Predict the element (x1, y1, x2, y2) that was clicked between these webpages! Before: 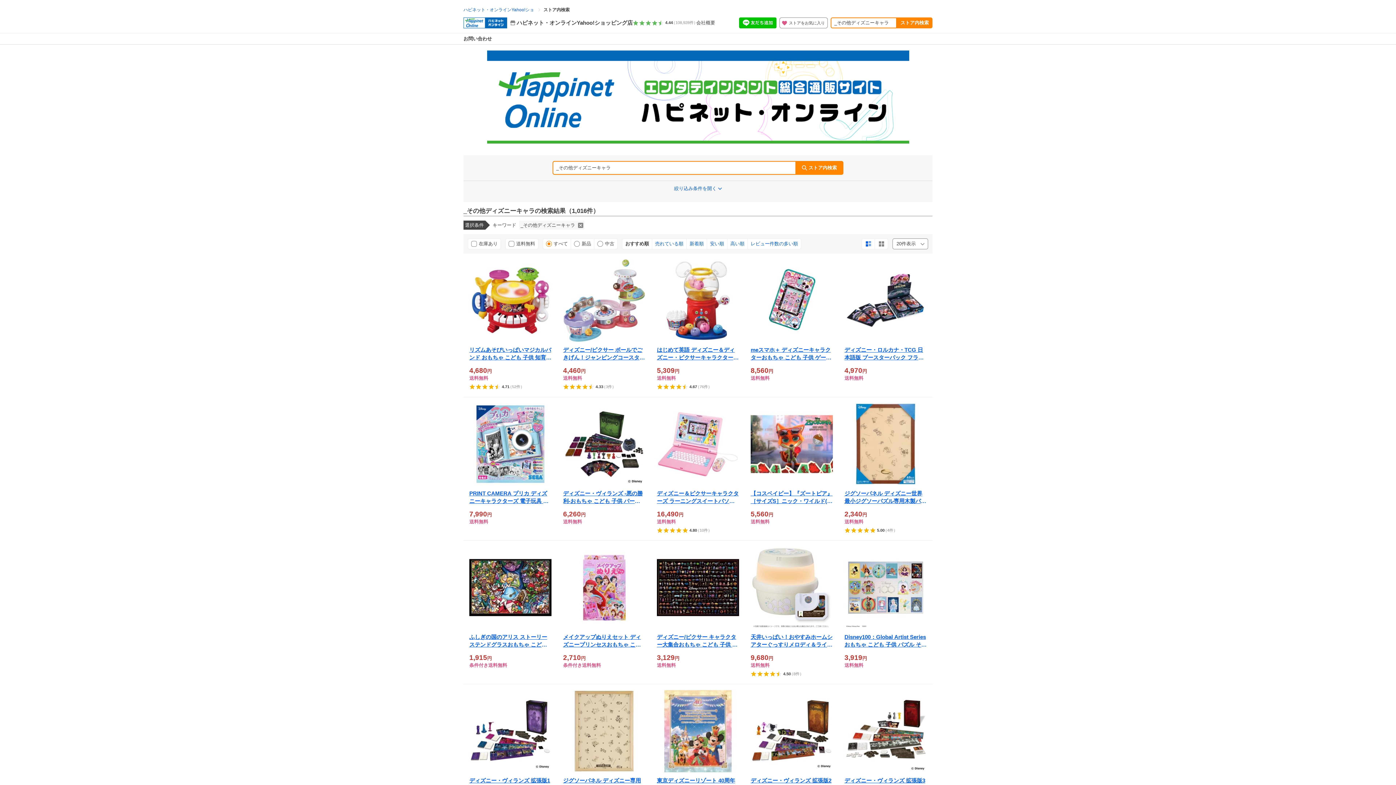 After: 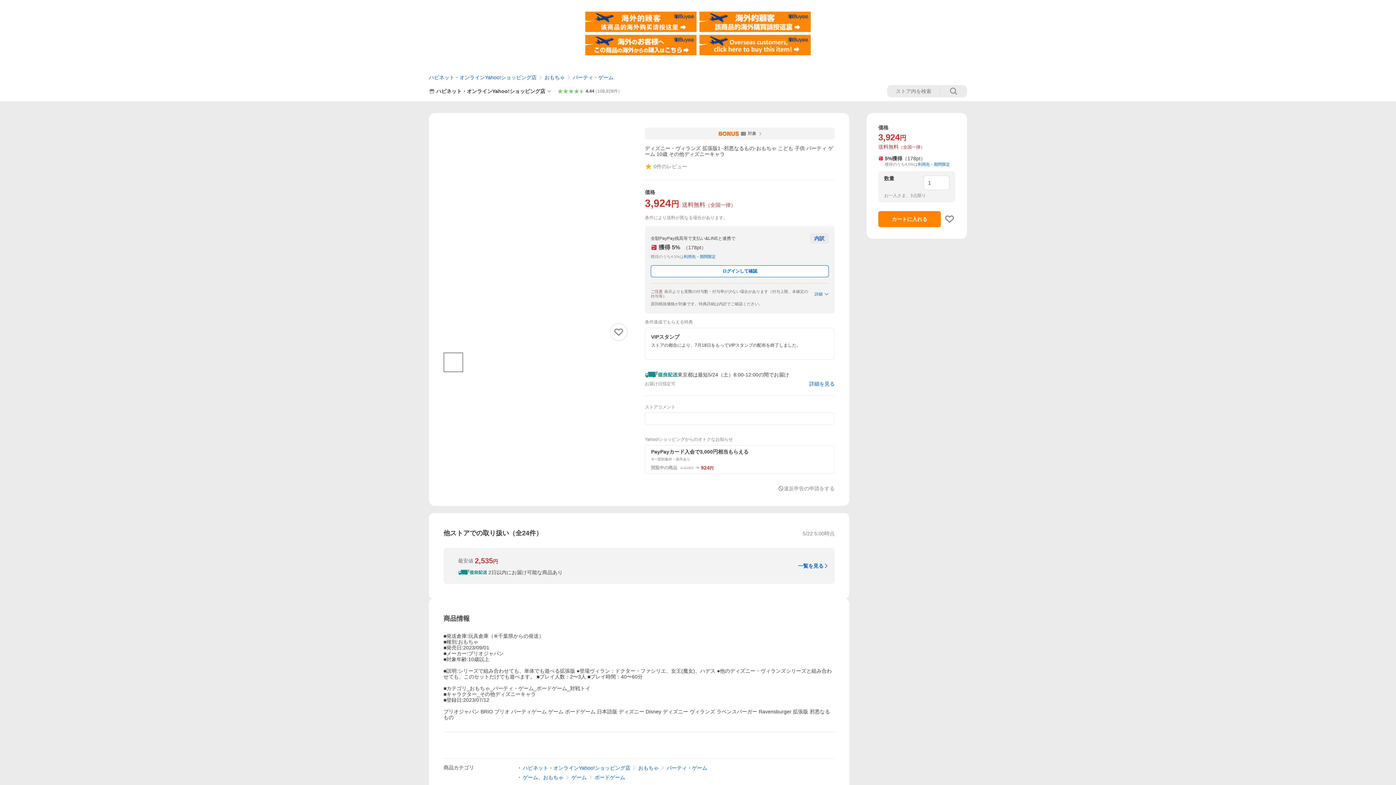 Action: label: ディズニー・ヴィランズ 拡張版1 -邪悪なるもの-おもちゃ こども 子供 パーティ ゲーム 10歳 その他ディズニーキャラ bbox: (469, 777, 551, 792)